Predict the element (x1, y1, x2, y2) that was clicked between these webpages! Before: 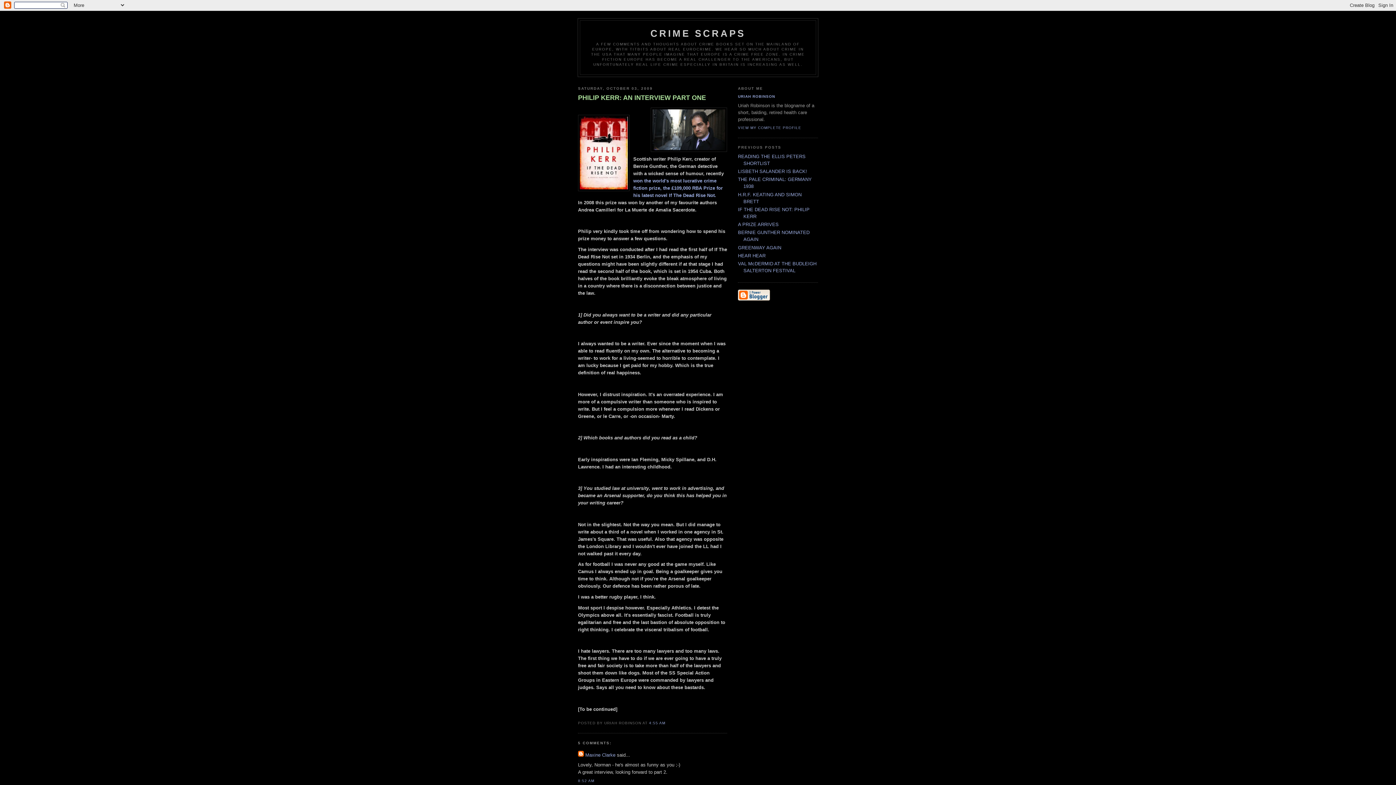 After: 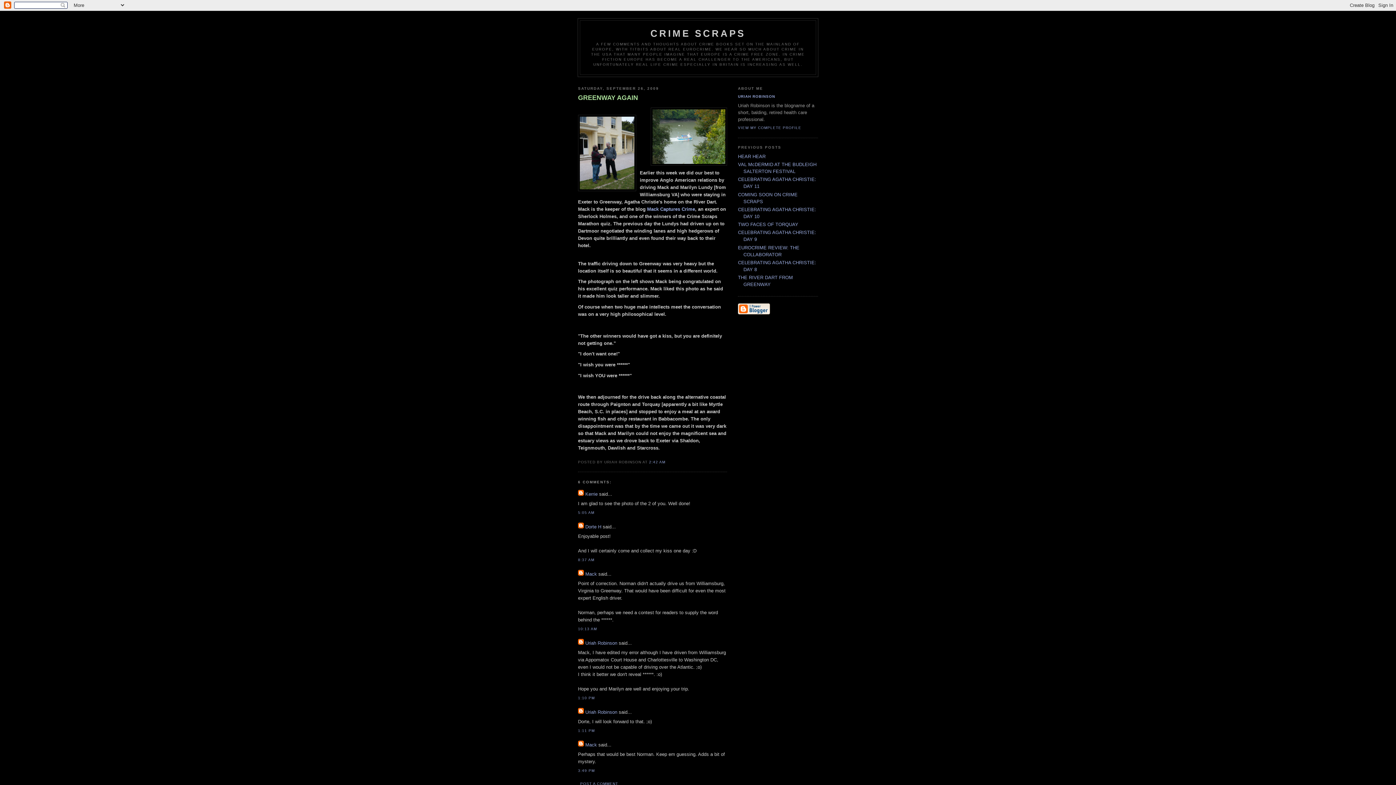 Action: label: GREENWAY AGAIN bbox: (738, 244, 781, 250)